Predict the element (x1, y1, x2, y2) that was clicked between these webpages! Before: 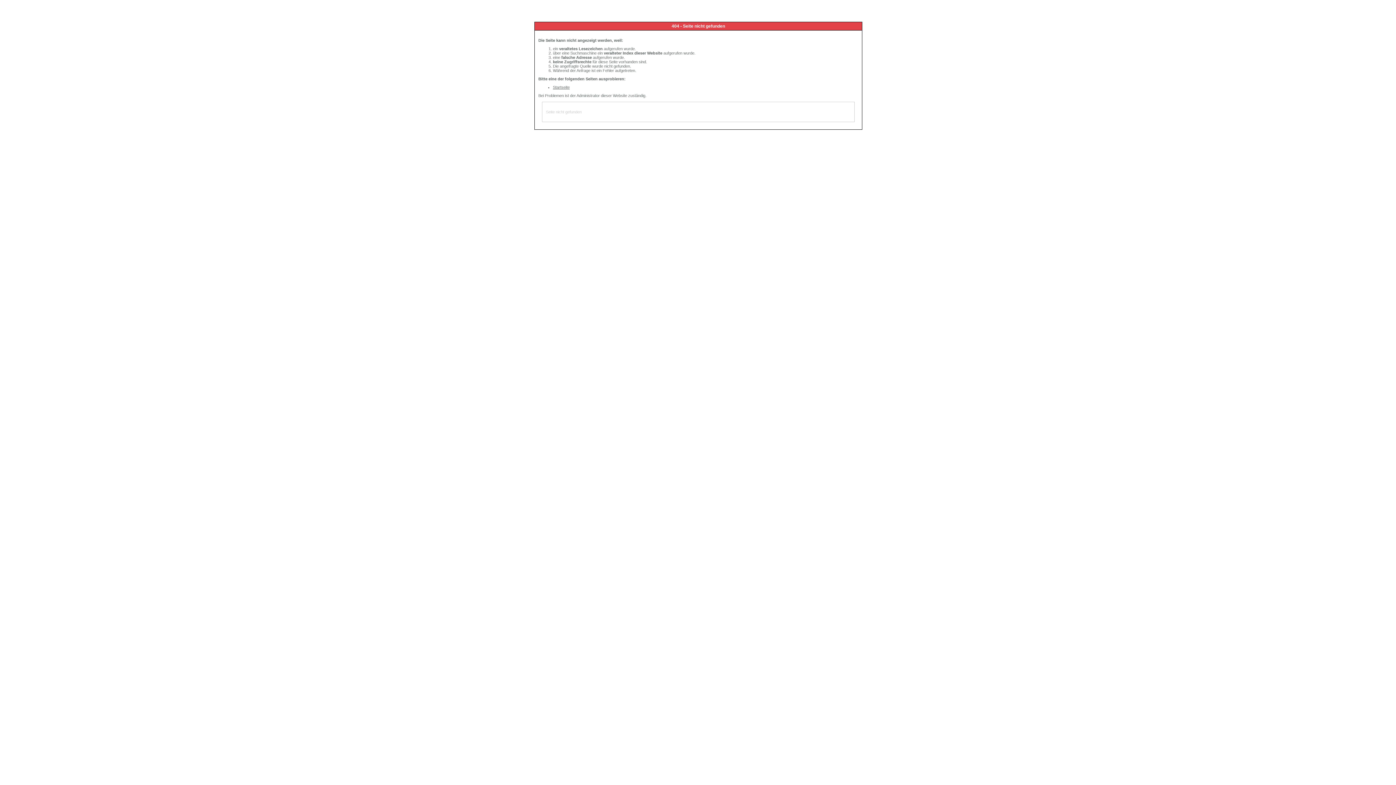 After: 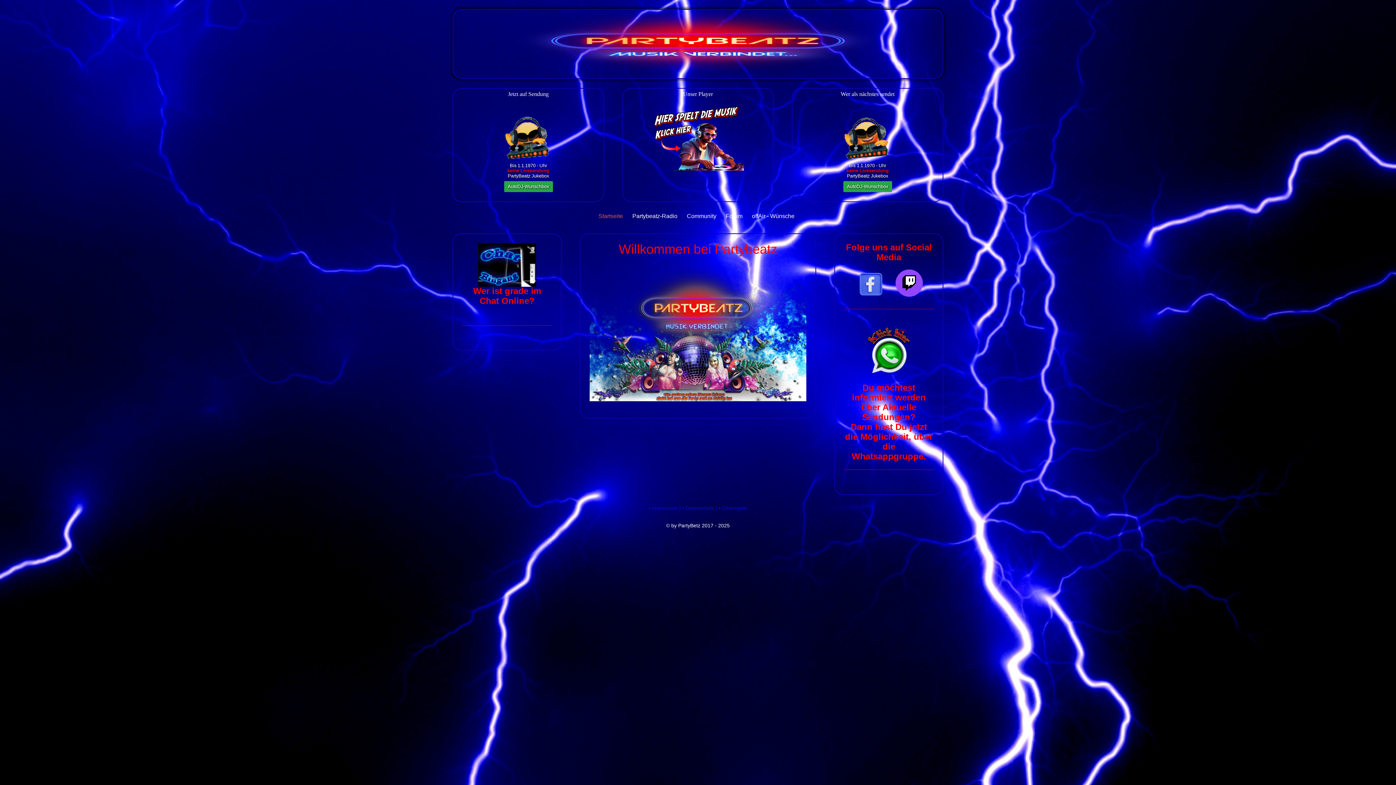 Action: bbox: (553, 85, 569, 89) label: Startseite